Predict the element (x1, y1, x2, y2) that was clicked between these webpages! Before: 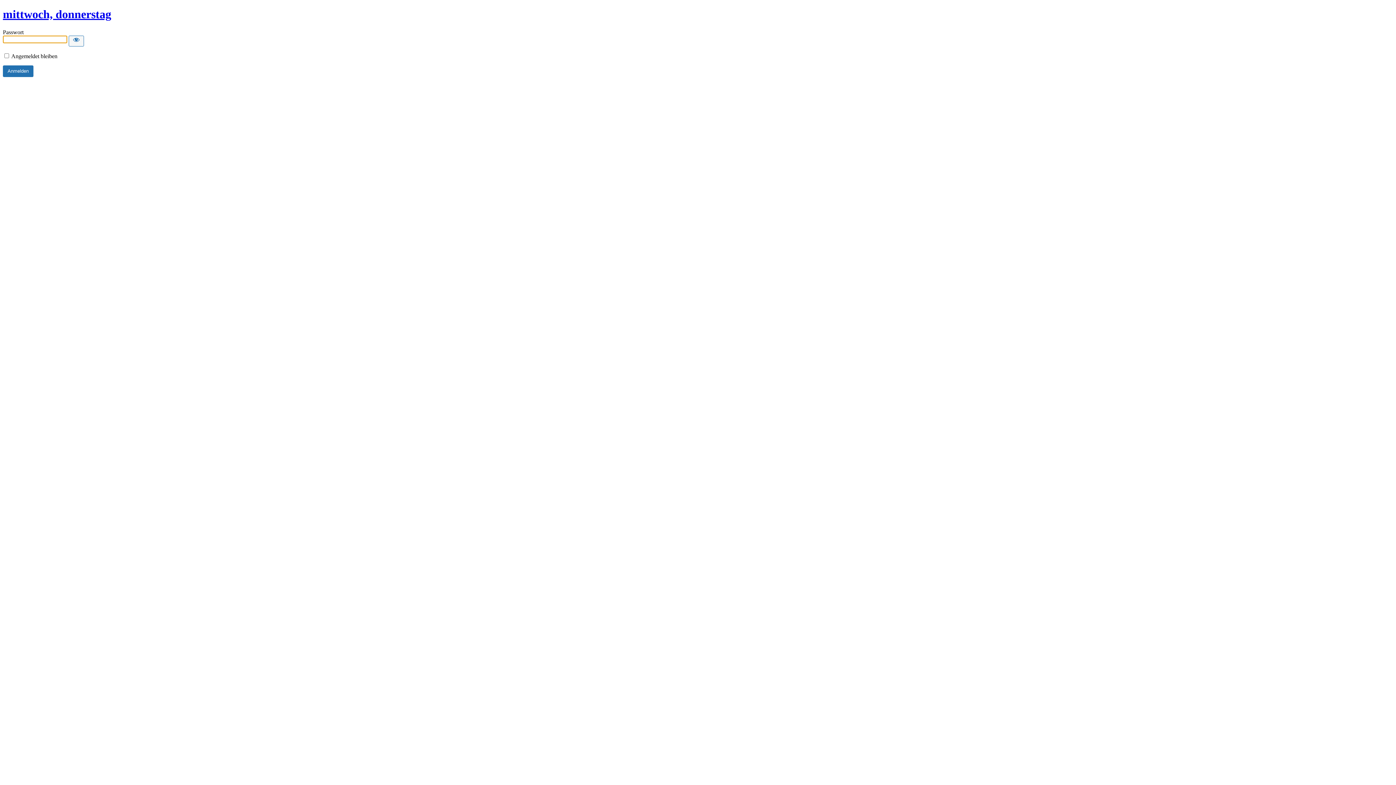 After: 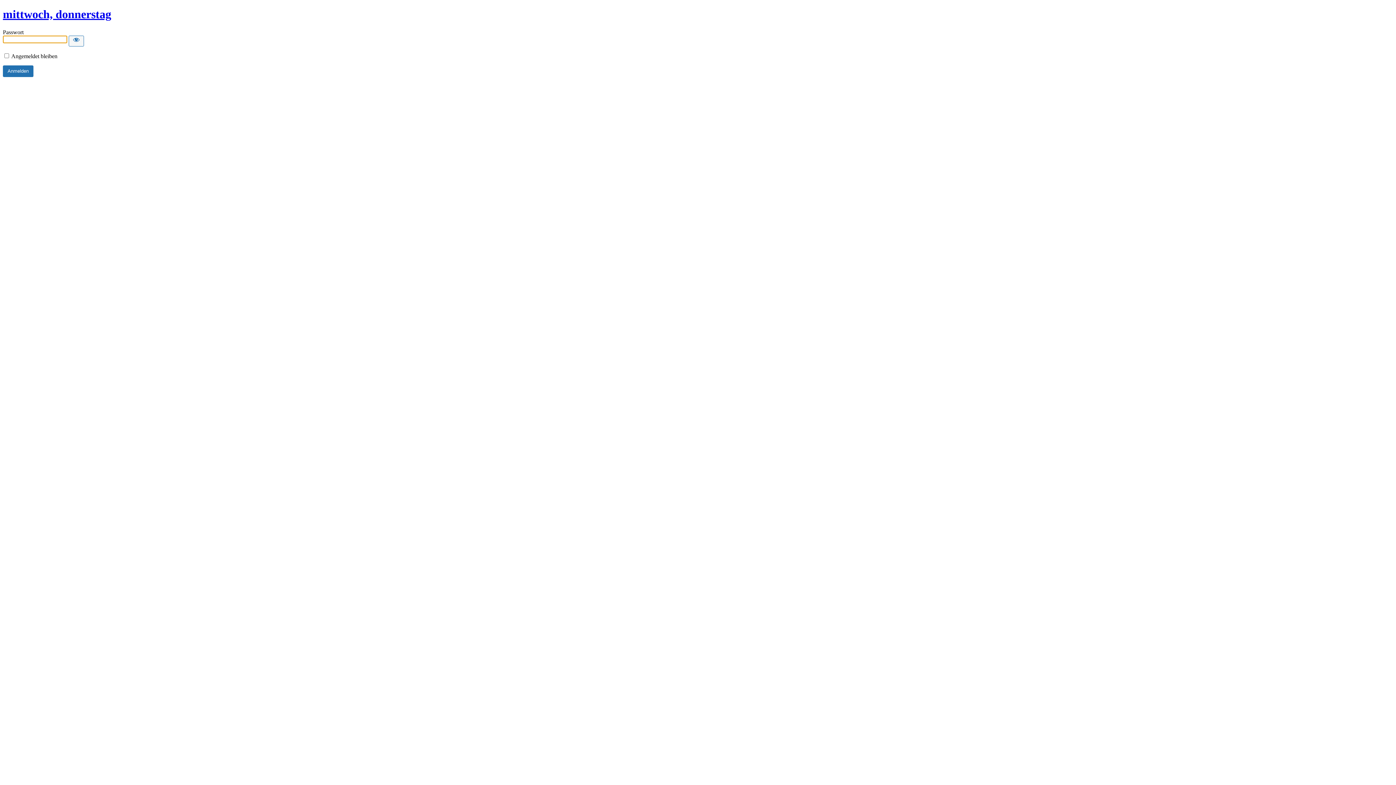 Action: bbox: (2, 7, 111, 20) label: mittwoch, donnerstag